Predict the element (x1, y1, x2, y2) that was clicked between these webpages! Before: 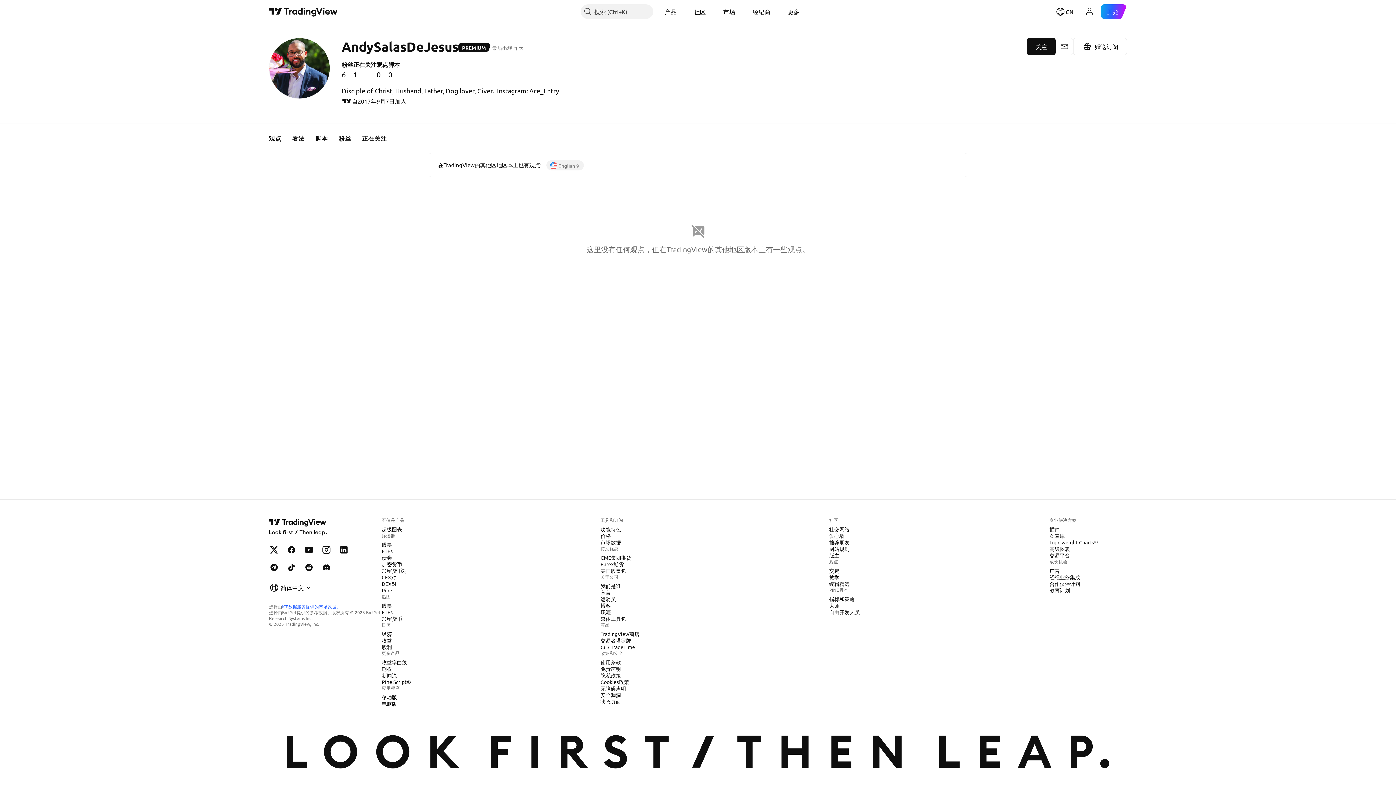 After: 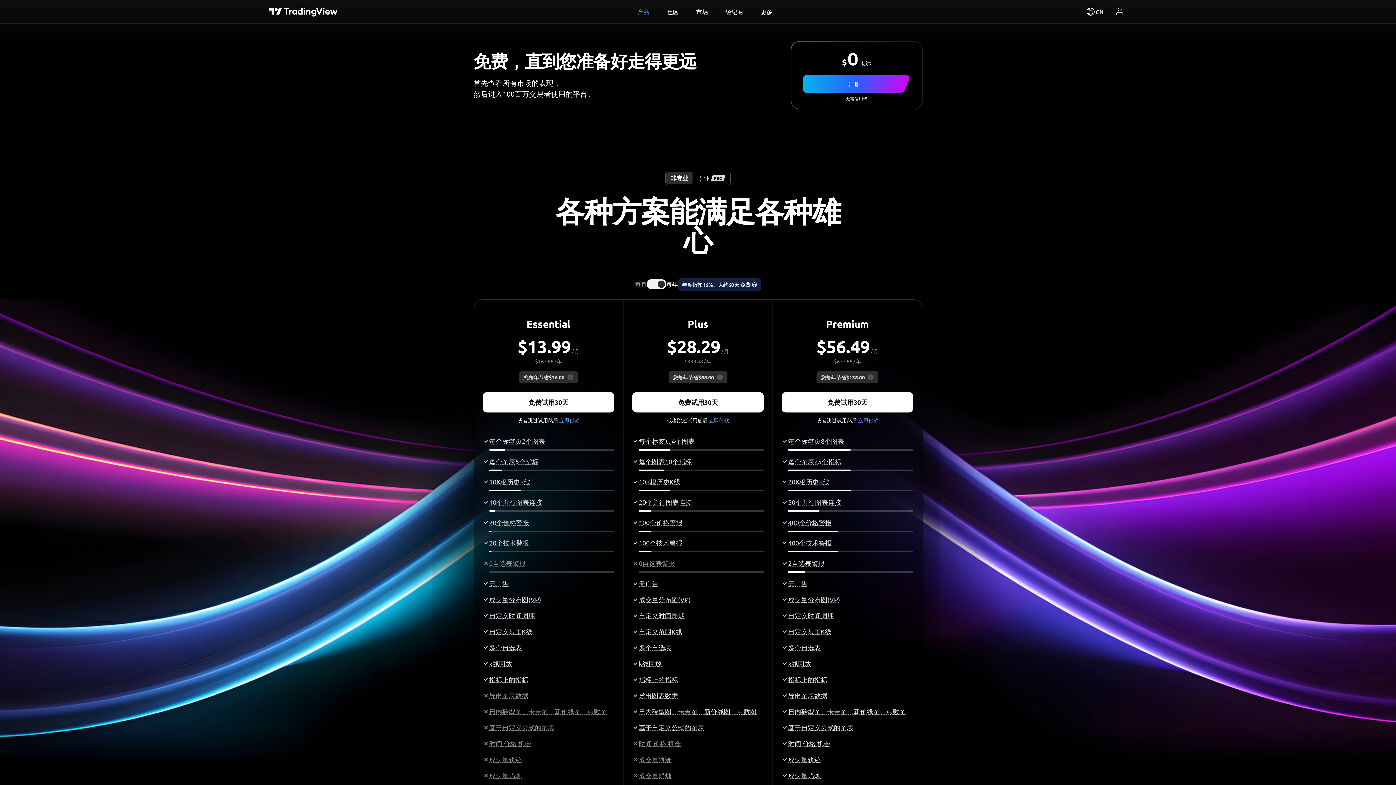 Action: label: 开始 bbox: (1101, 4, 1127, 18)